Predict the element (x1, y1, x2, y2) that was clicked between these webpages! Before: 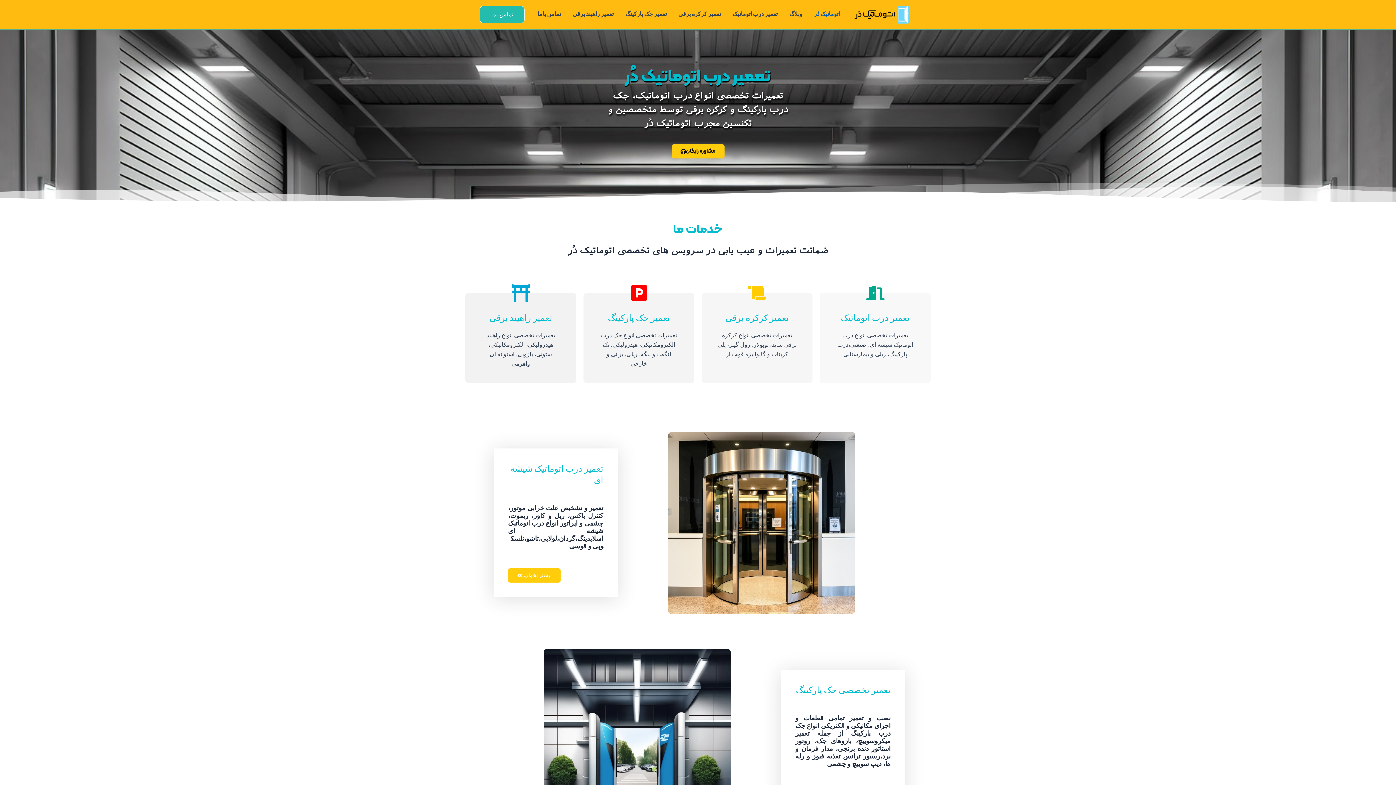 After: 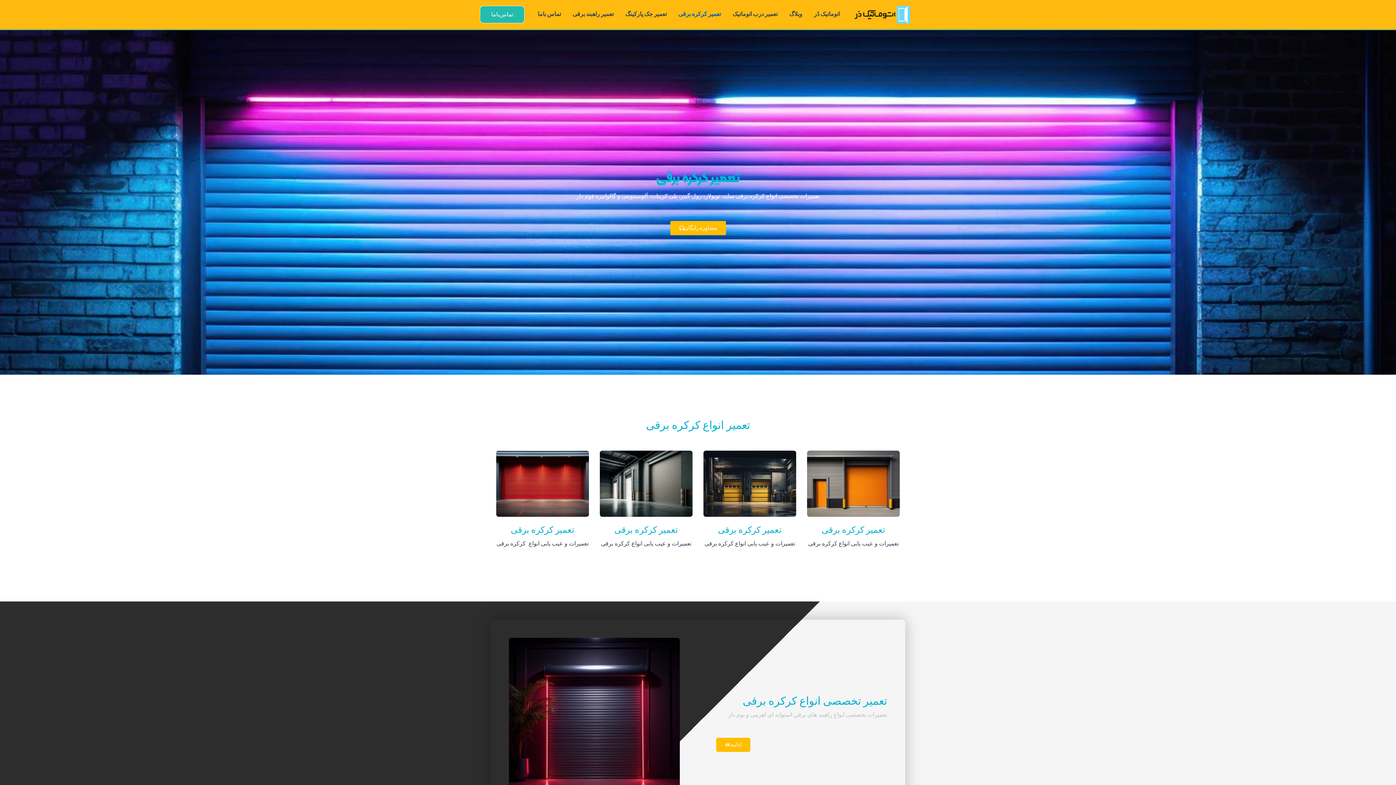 Action: label: تعمیر کرکره برقی bbox: (748, 284, 766, 302)